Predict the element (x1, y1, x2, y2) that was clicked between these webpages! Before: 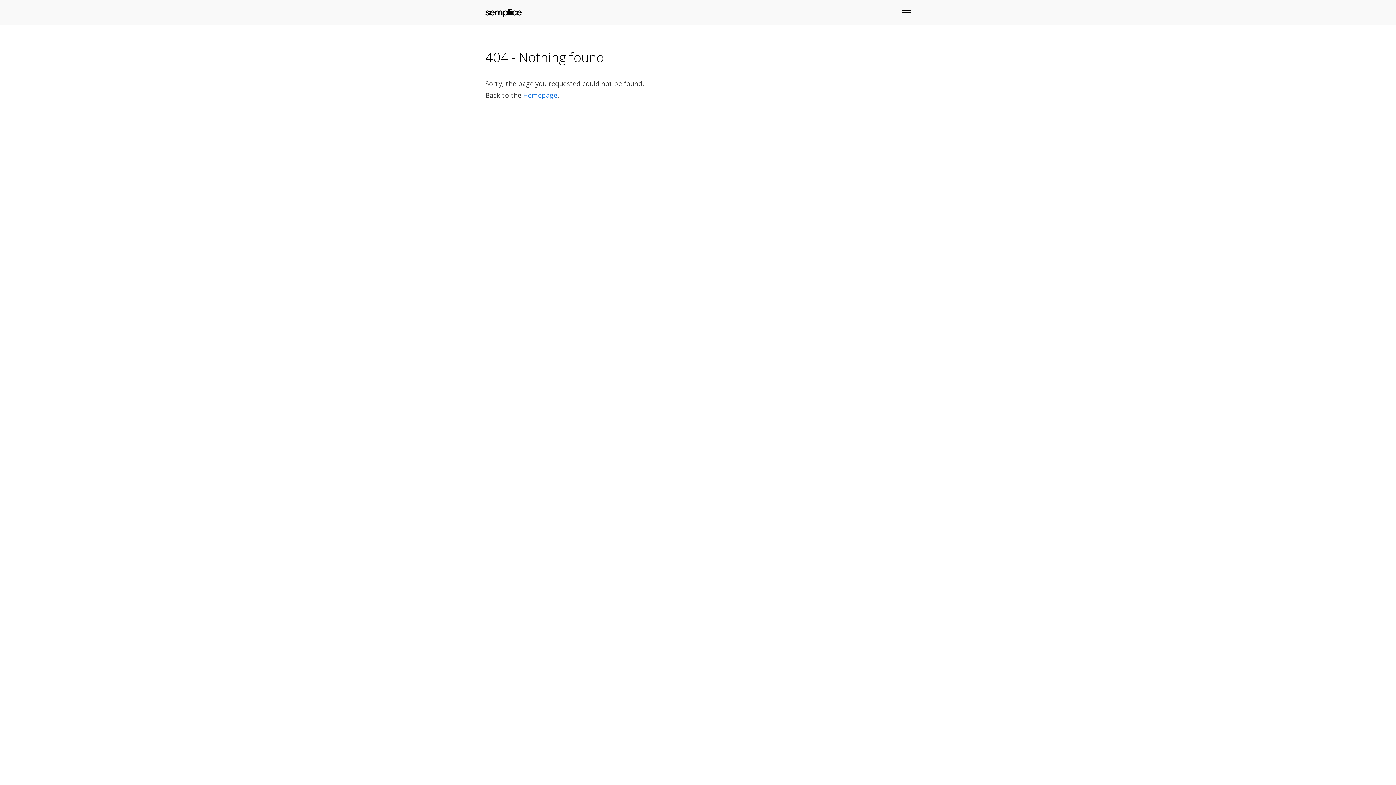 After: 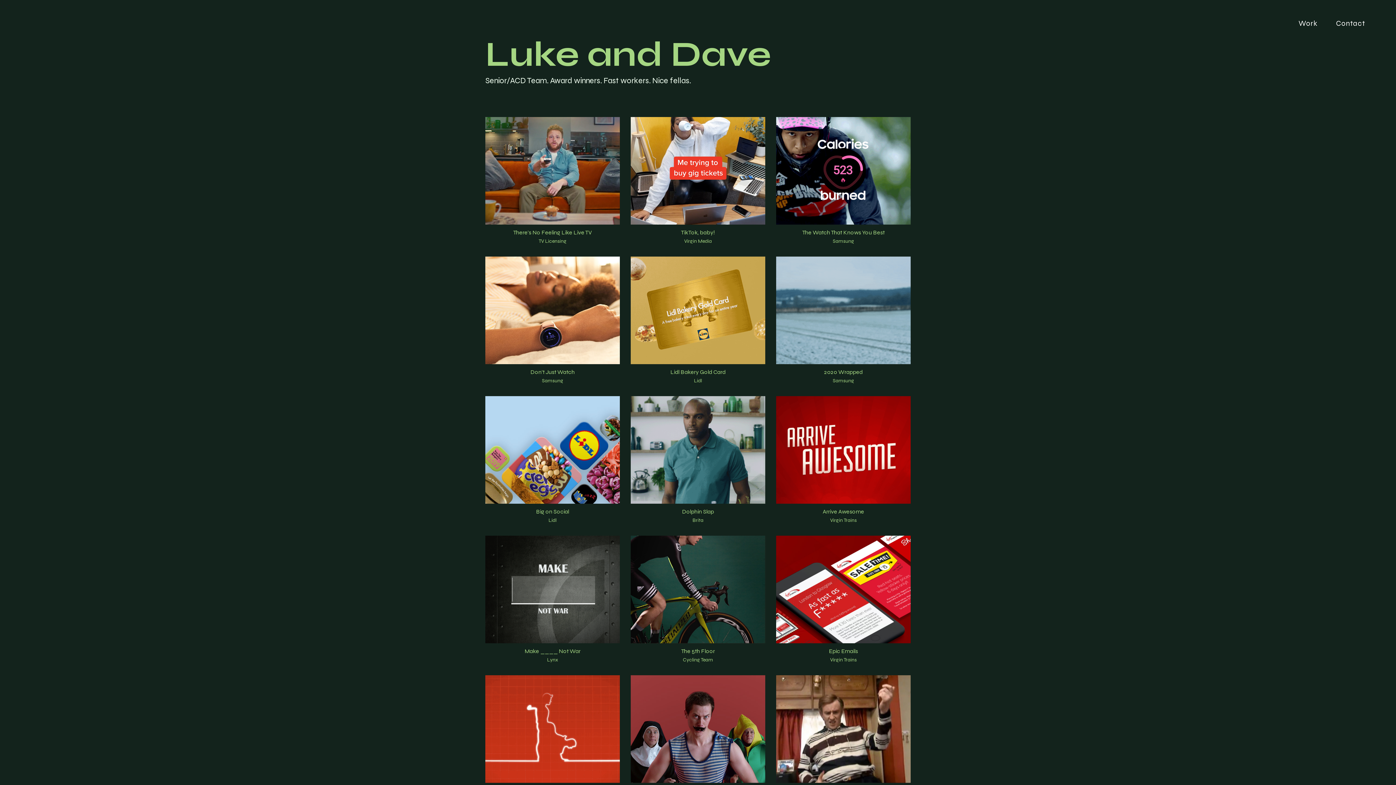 Action: bbox: (485, 0, 521, 22)